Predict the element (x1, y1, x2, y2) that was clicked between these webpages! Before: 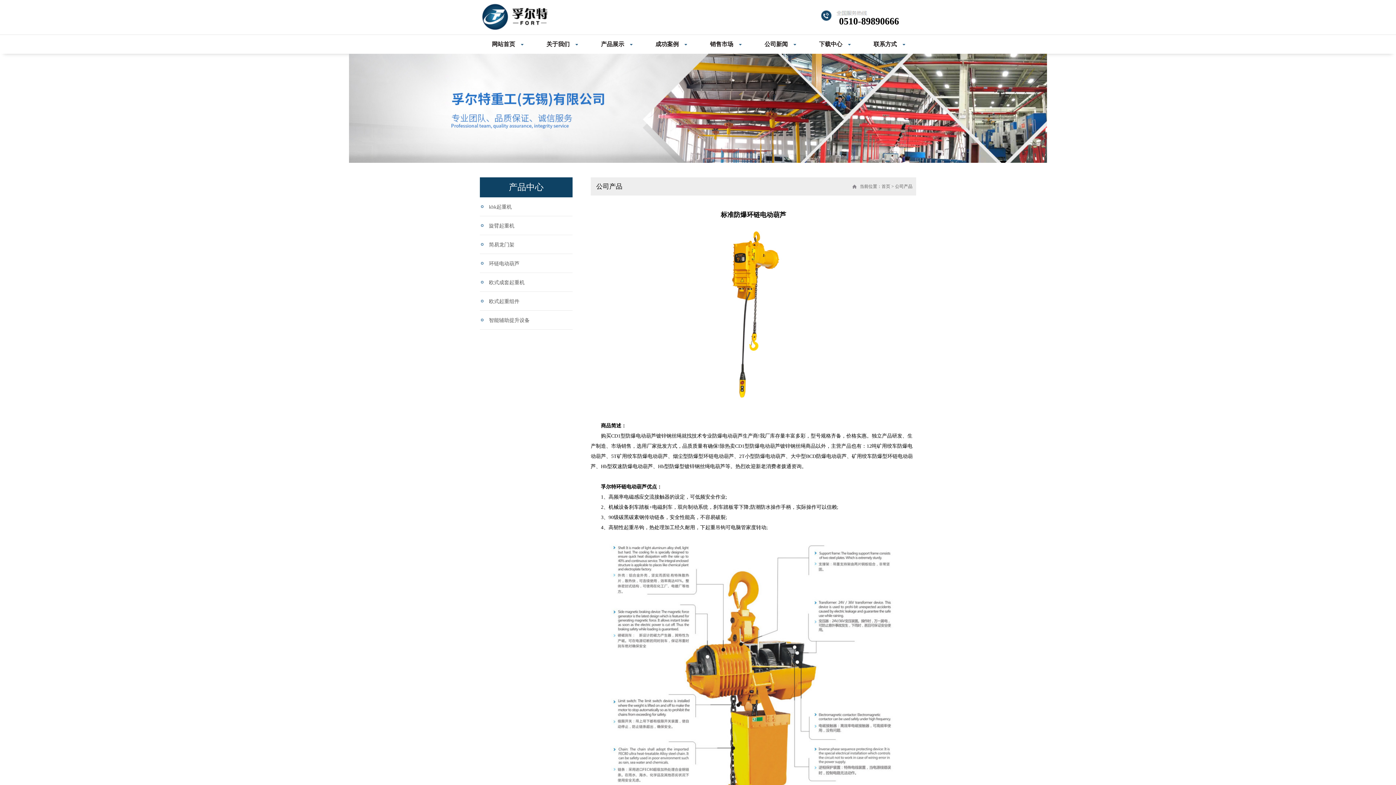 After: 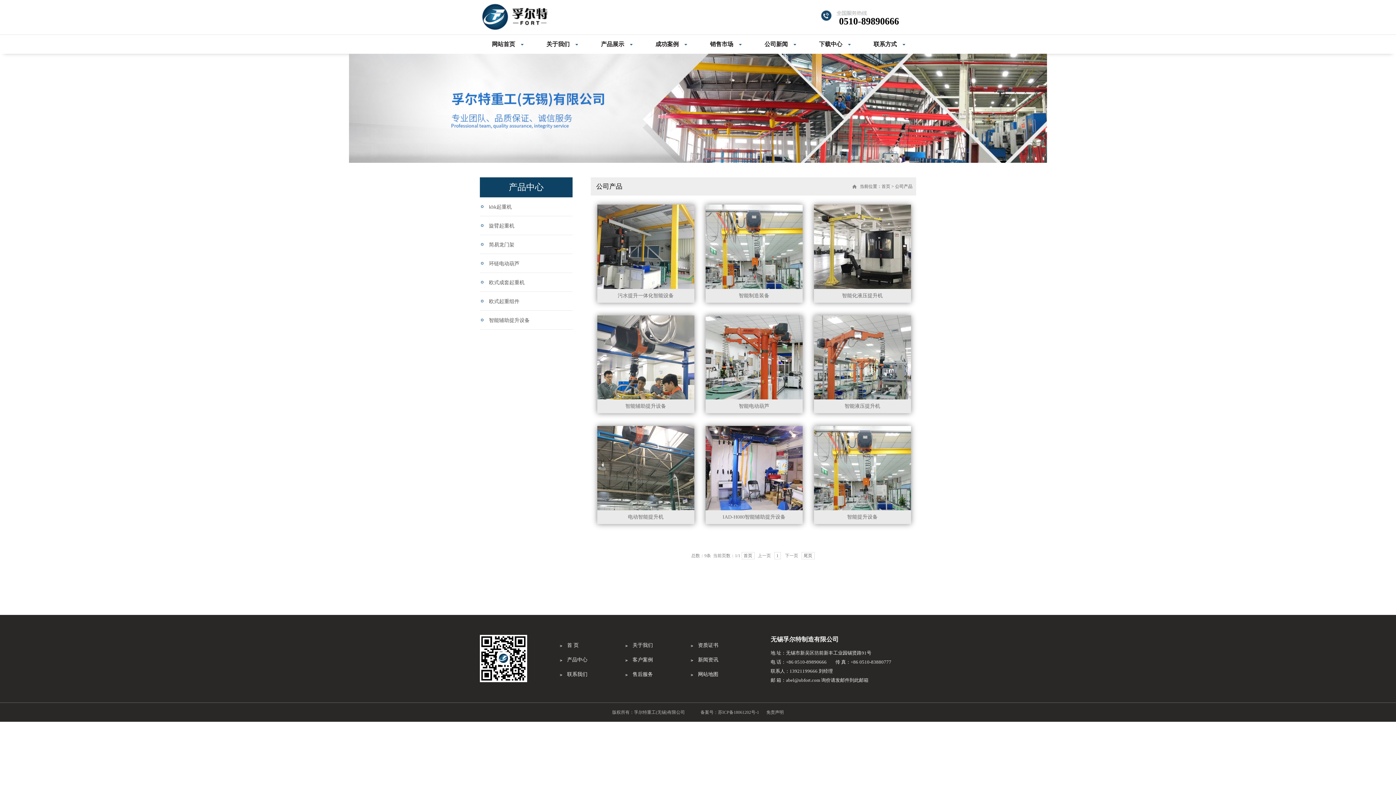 Action: bbox: (480, 310, 572, 329) label: 智能辅助提升设备